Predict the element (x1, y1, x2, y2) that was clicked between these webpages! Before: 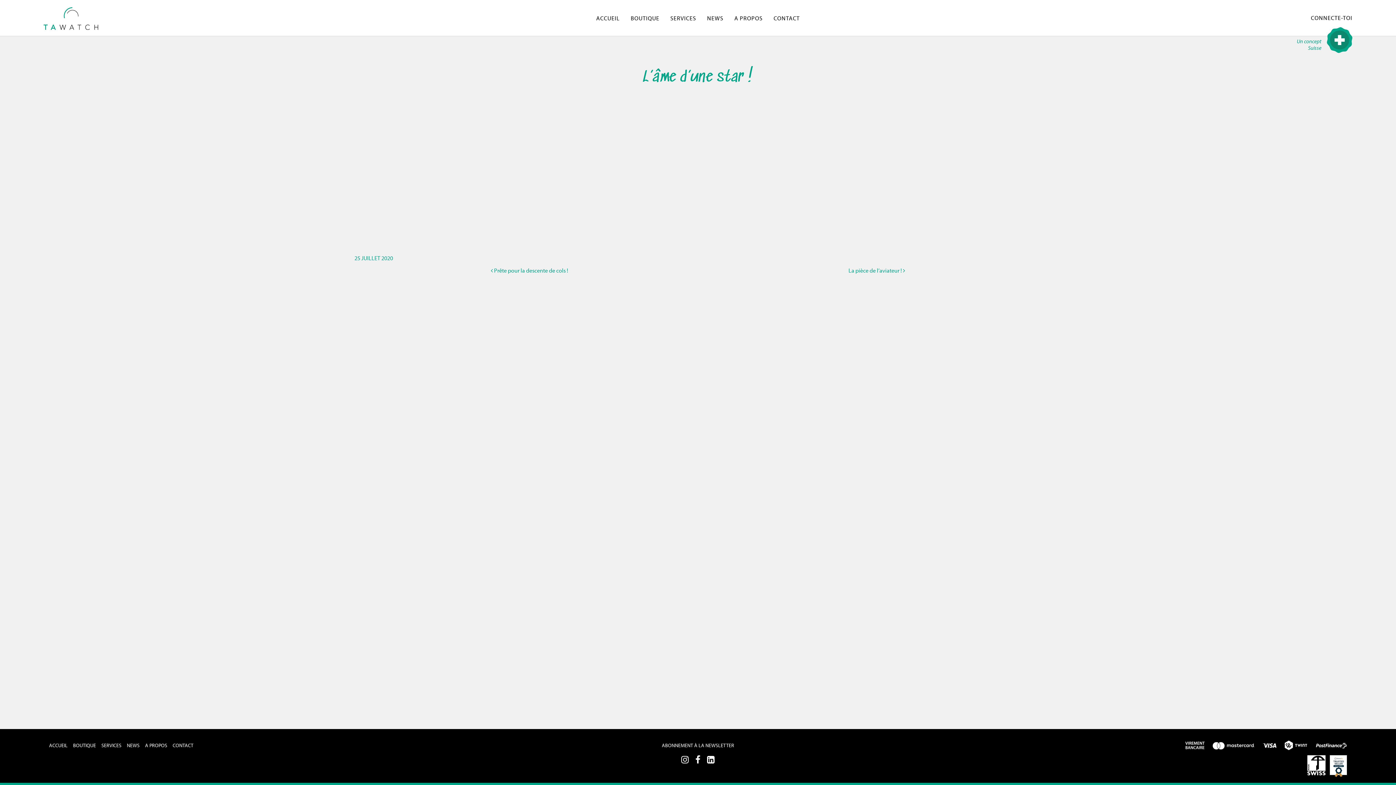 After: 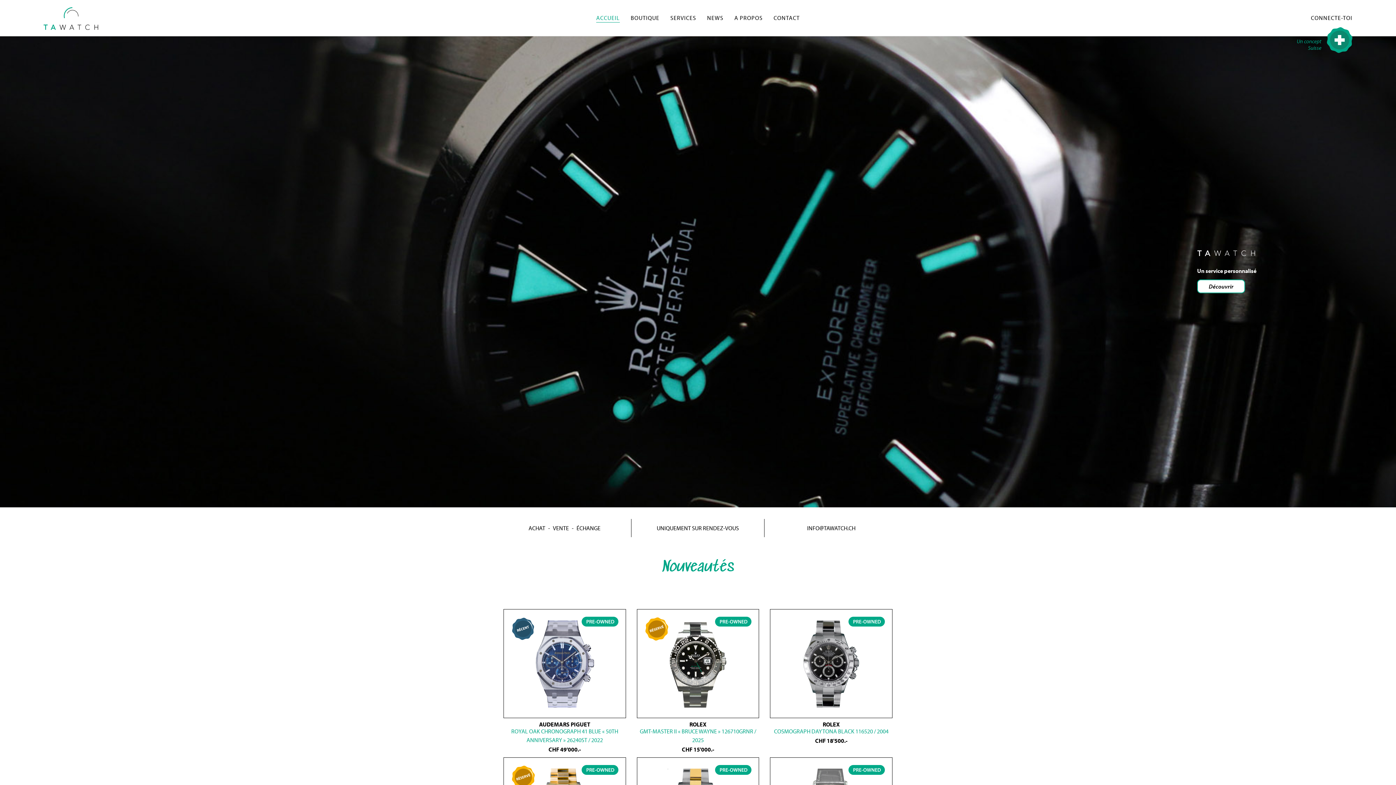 Action: label: ACCUEIL bbox: (49, 742, 67, 748)